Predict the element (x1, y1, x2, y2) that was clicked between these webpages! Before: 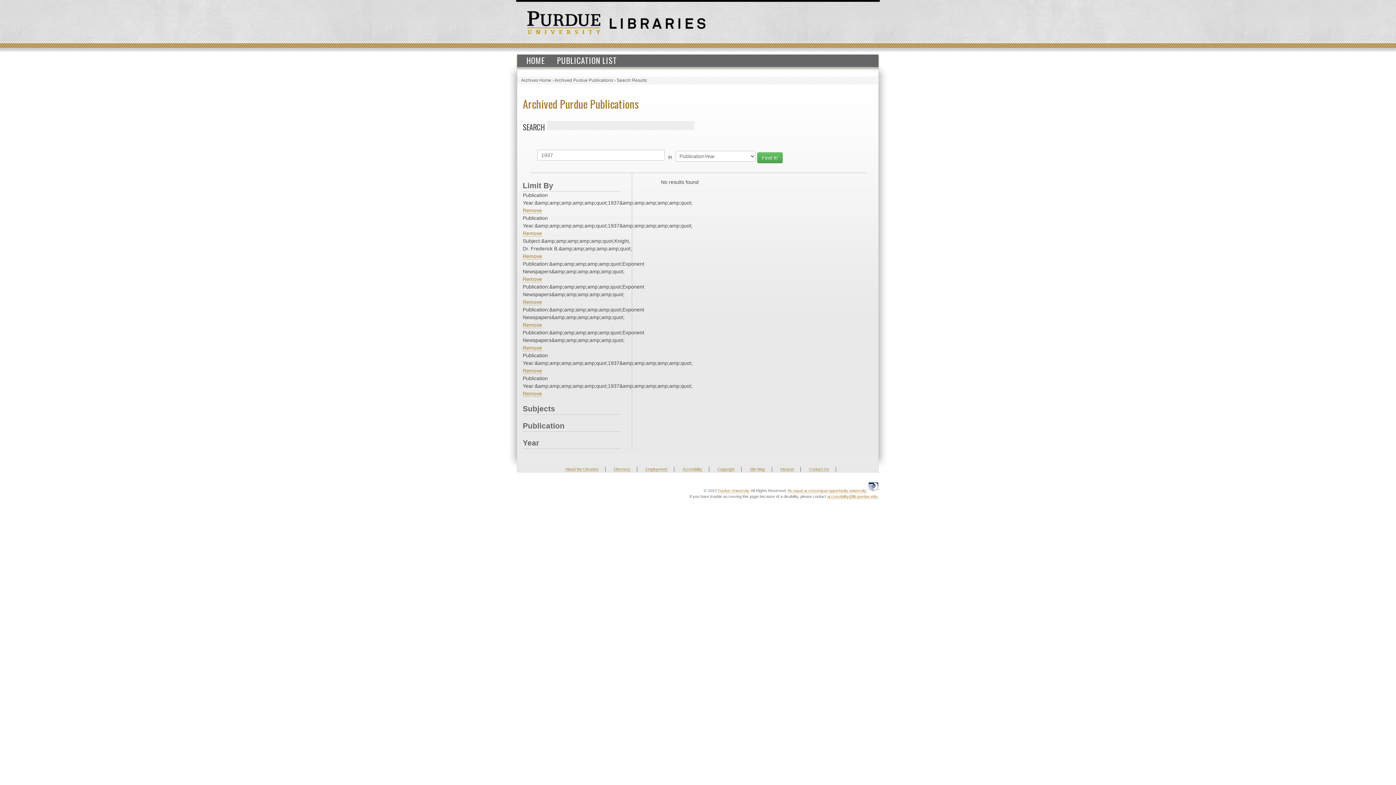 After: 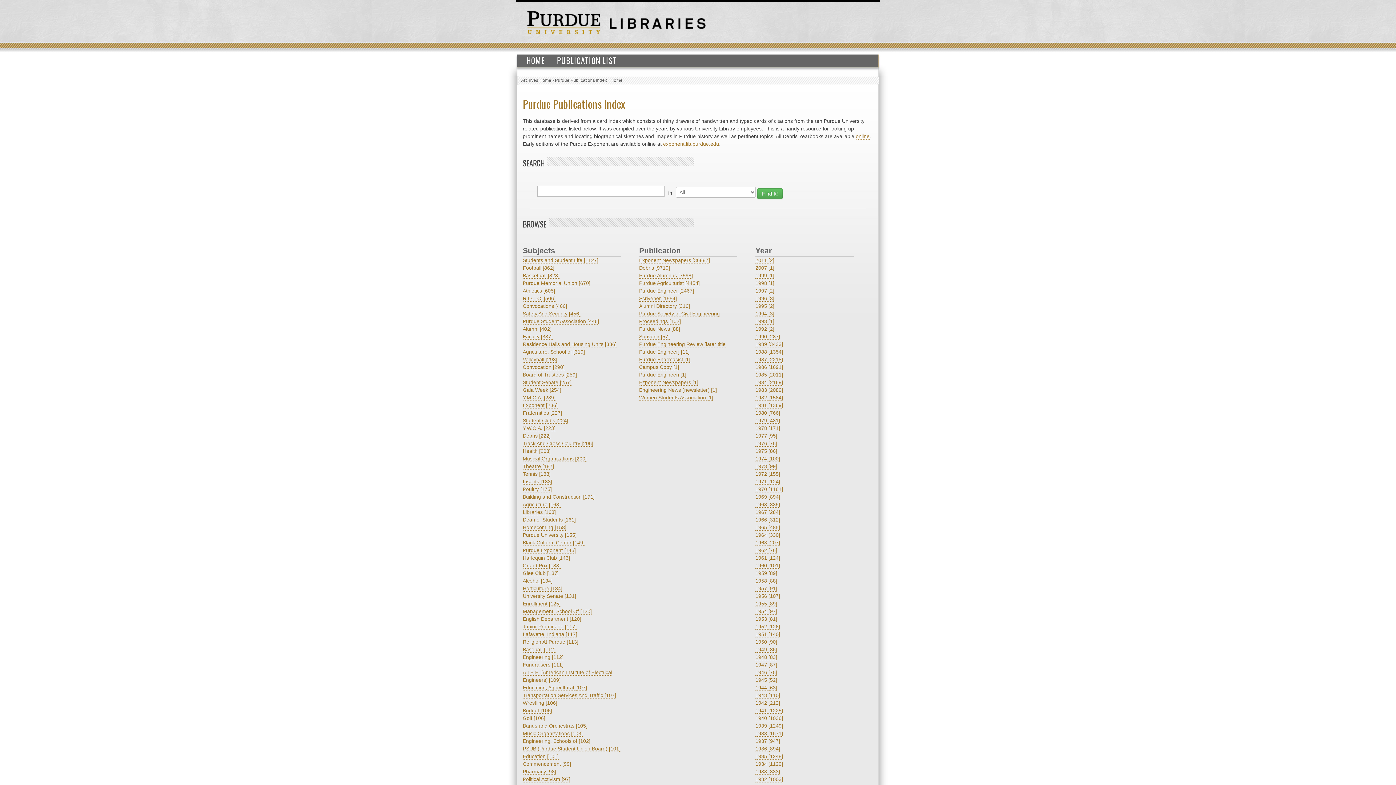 Action: label: HOME bbox: (521, 54, 550, 66)